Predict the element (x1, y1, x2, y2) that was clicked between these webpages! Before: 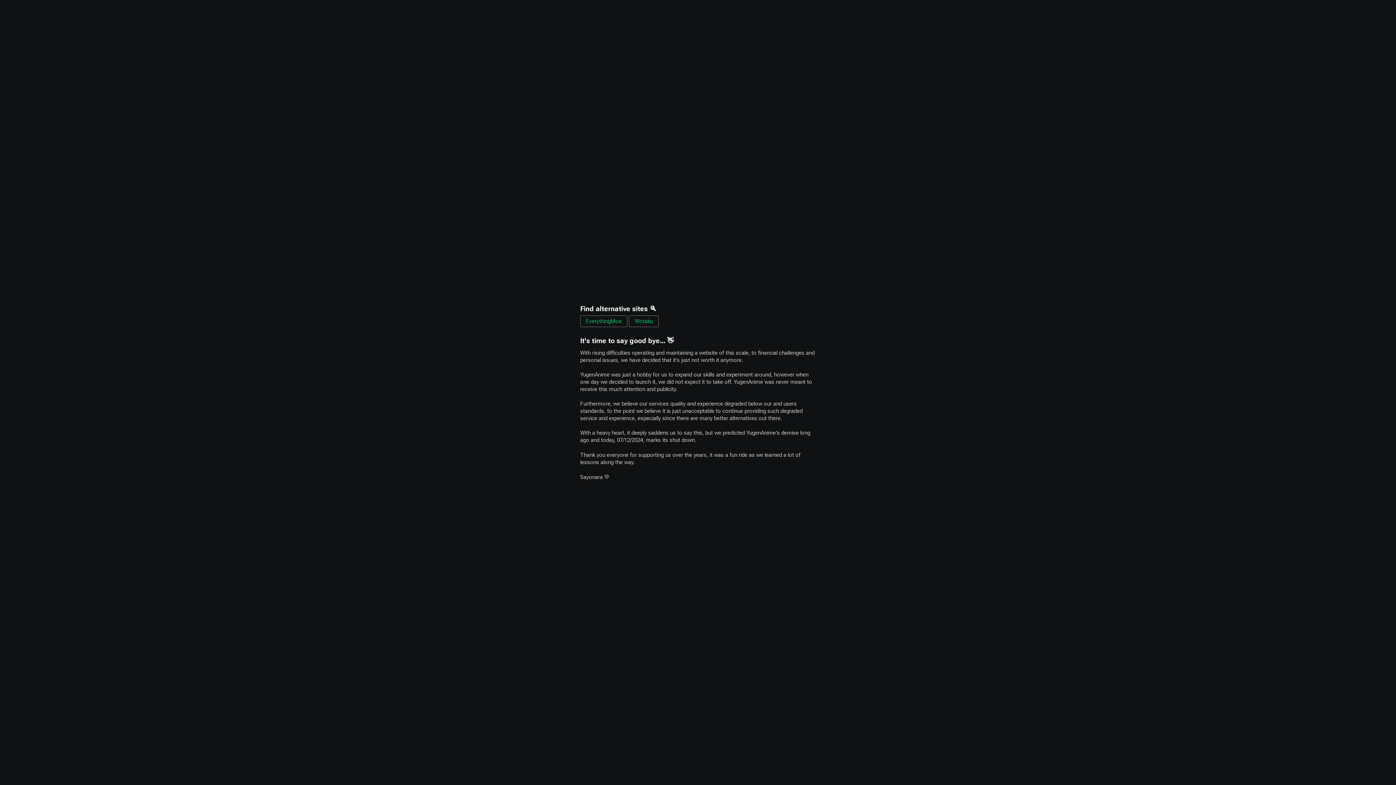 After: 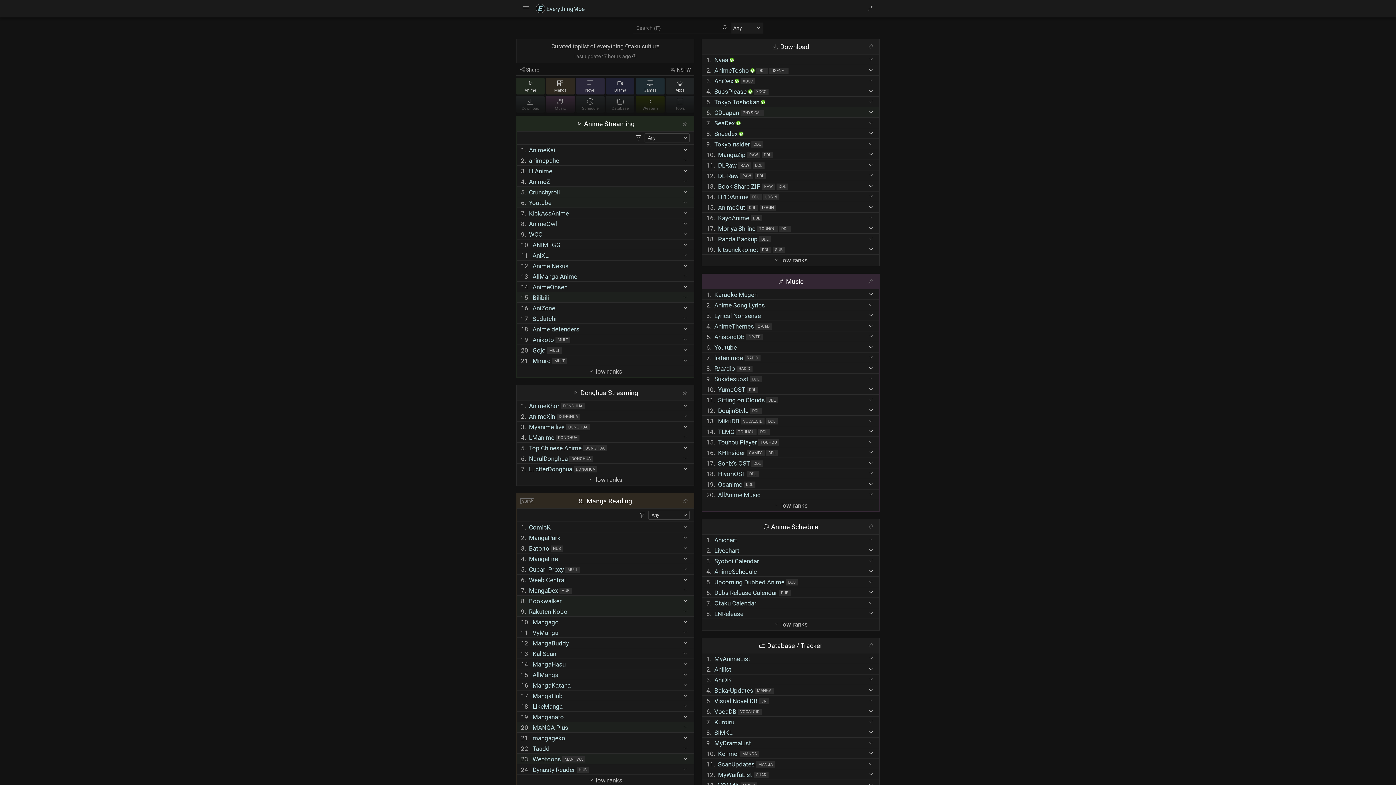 Action: bbox: (580, 315, 627, 327) label: EverythingMoe